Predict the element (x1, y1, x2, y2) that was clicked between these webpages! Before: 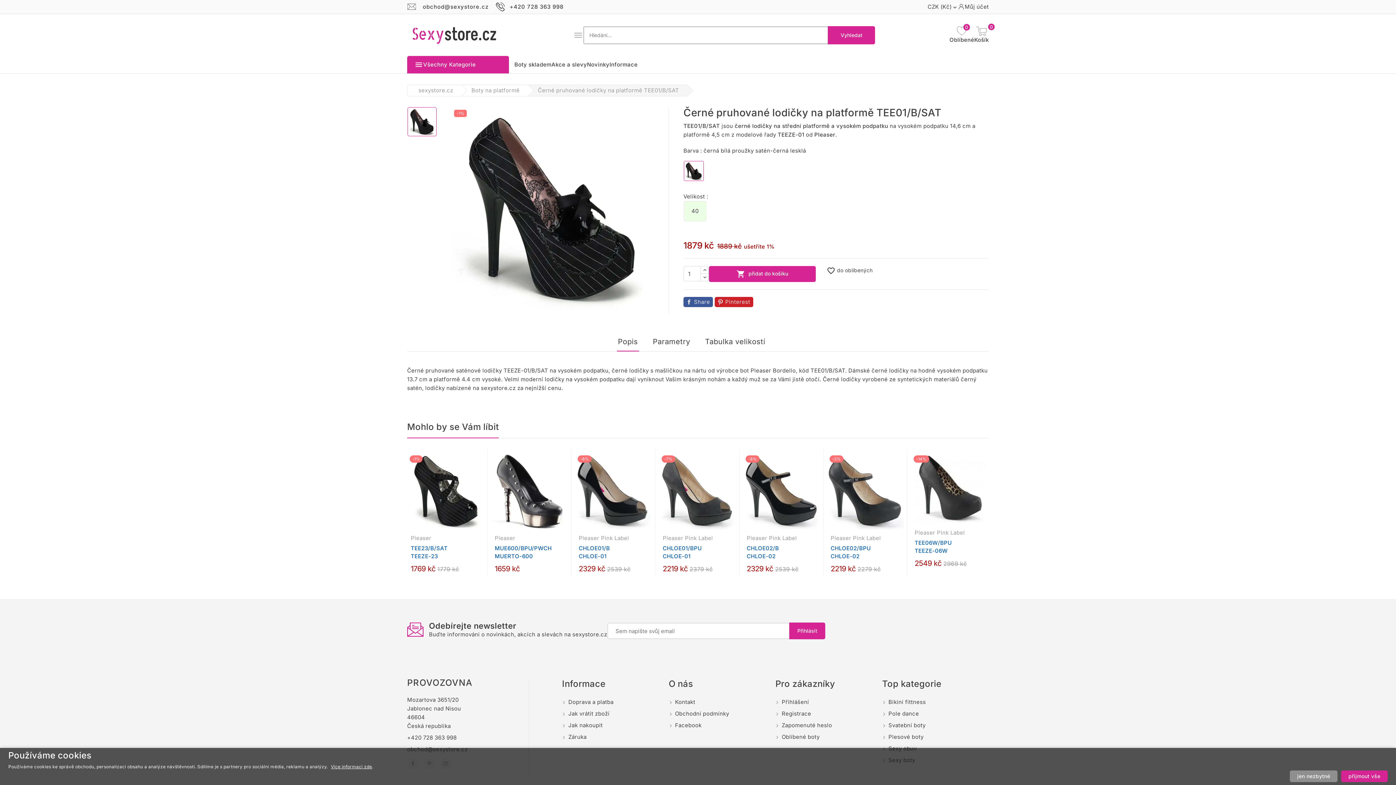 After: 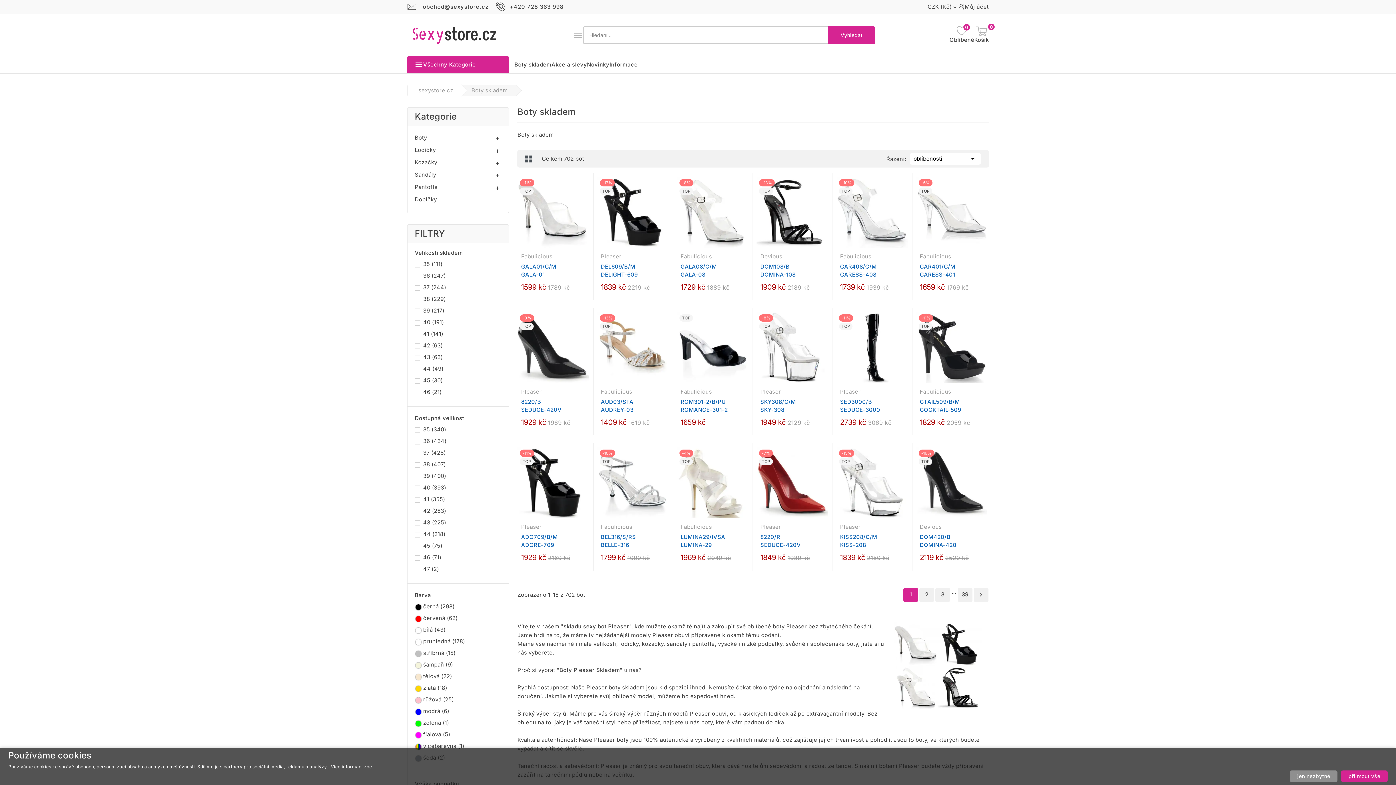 Action: label: Boty skladem bbox: (514, 56, 551, 73)